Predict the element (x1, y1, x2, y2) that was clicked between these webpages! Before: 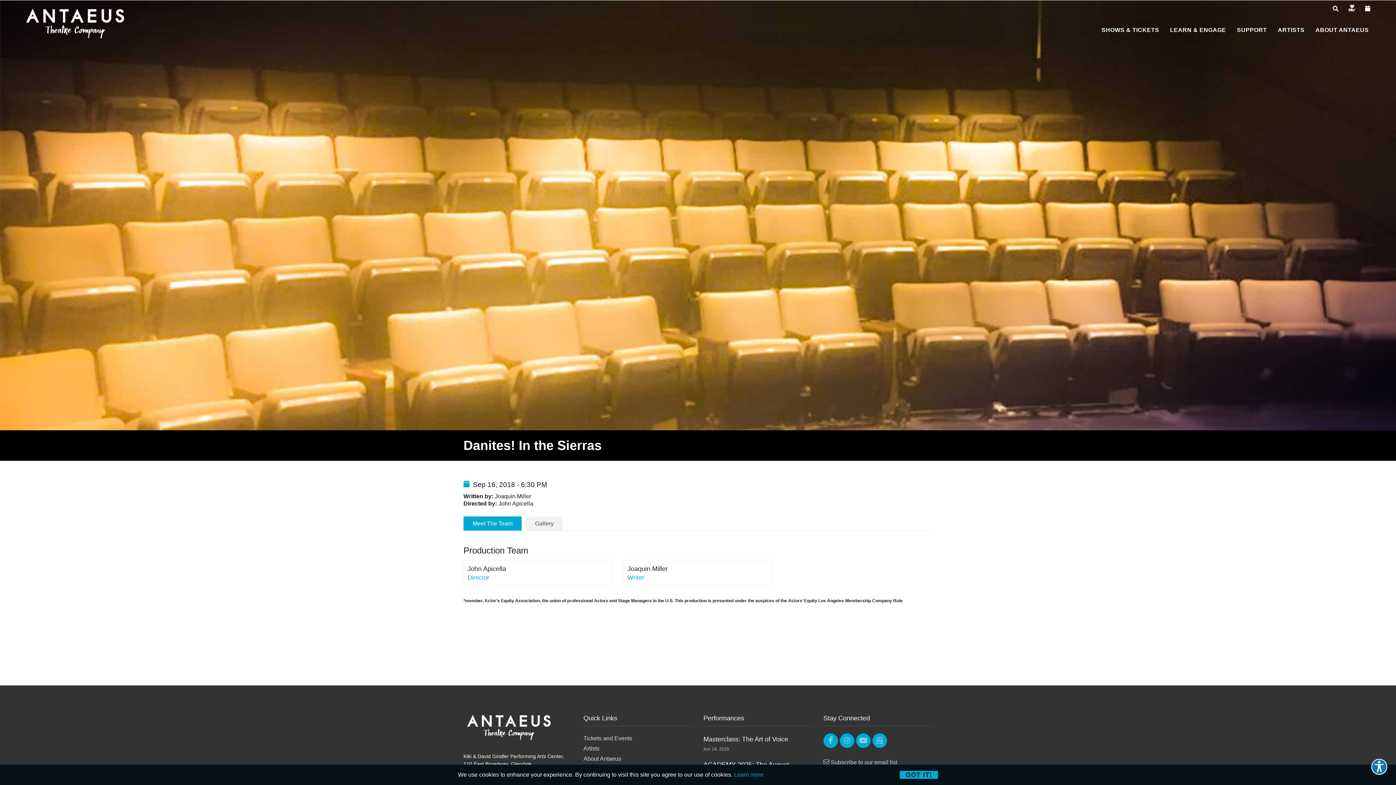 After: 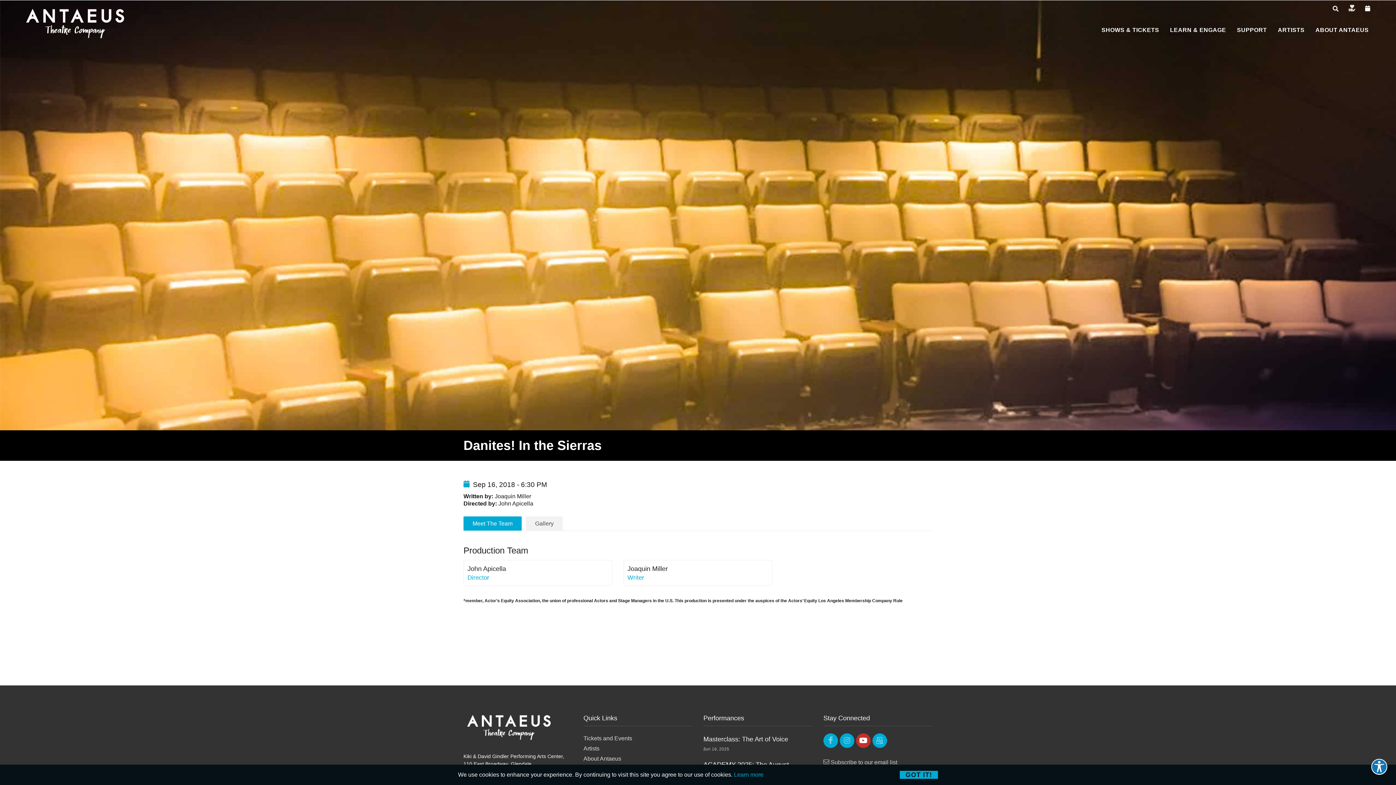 Action: label: youtube bbox: (856, 733, 870, 748)